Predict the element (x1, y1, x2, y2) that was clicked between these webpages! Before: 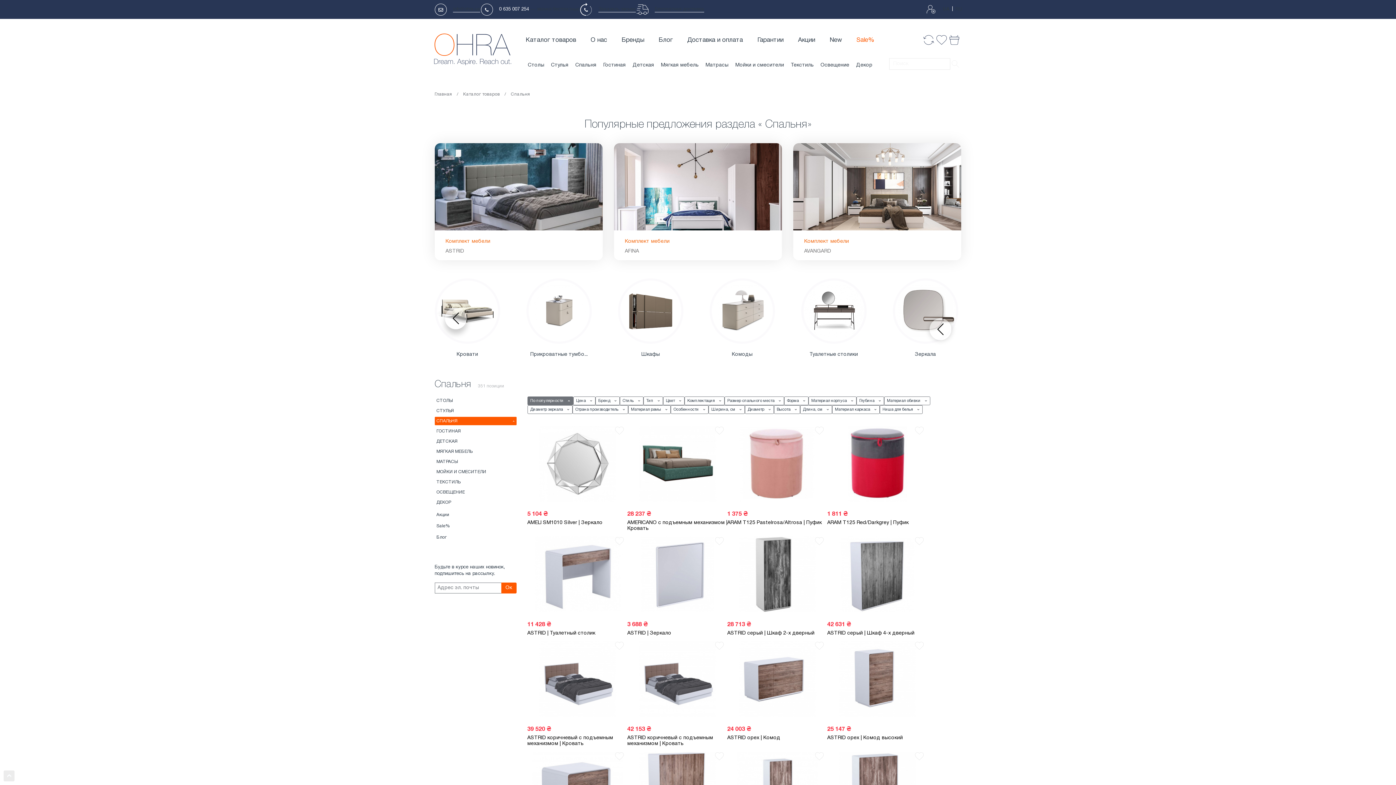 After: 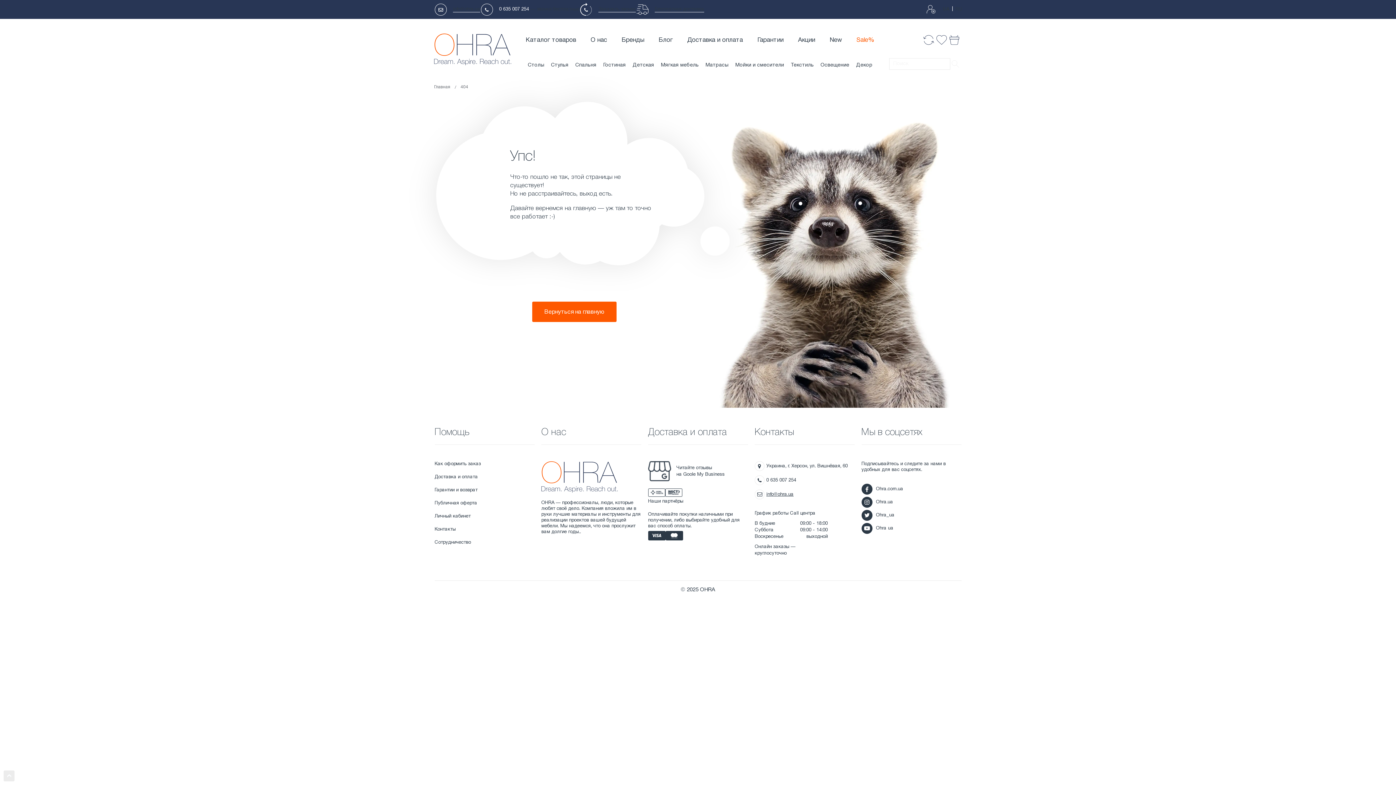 Action: bbox: (714, 426, 723, 435)